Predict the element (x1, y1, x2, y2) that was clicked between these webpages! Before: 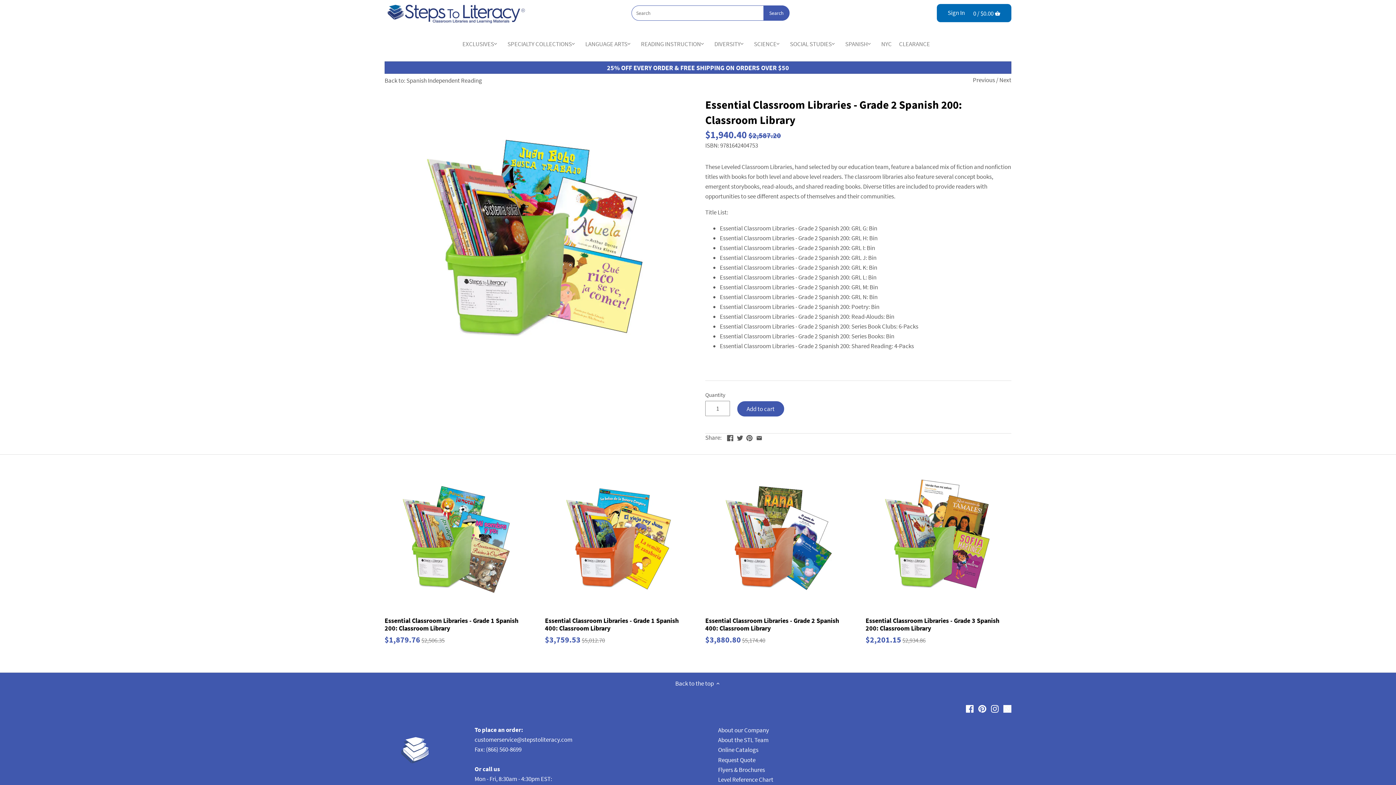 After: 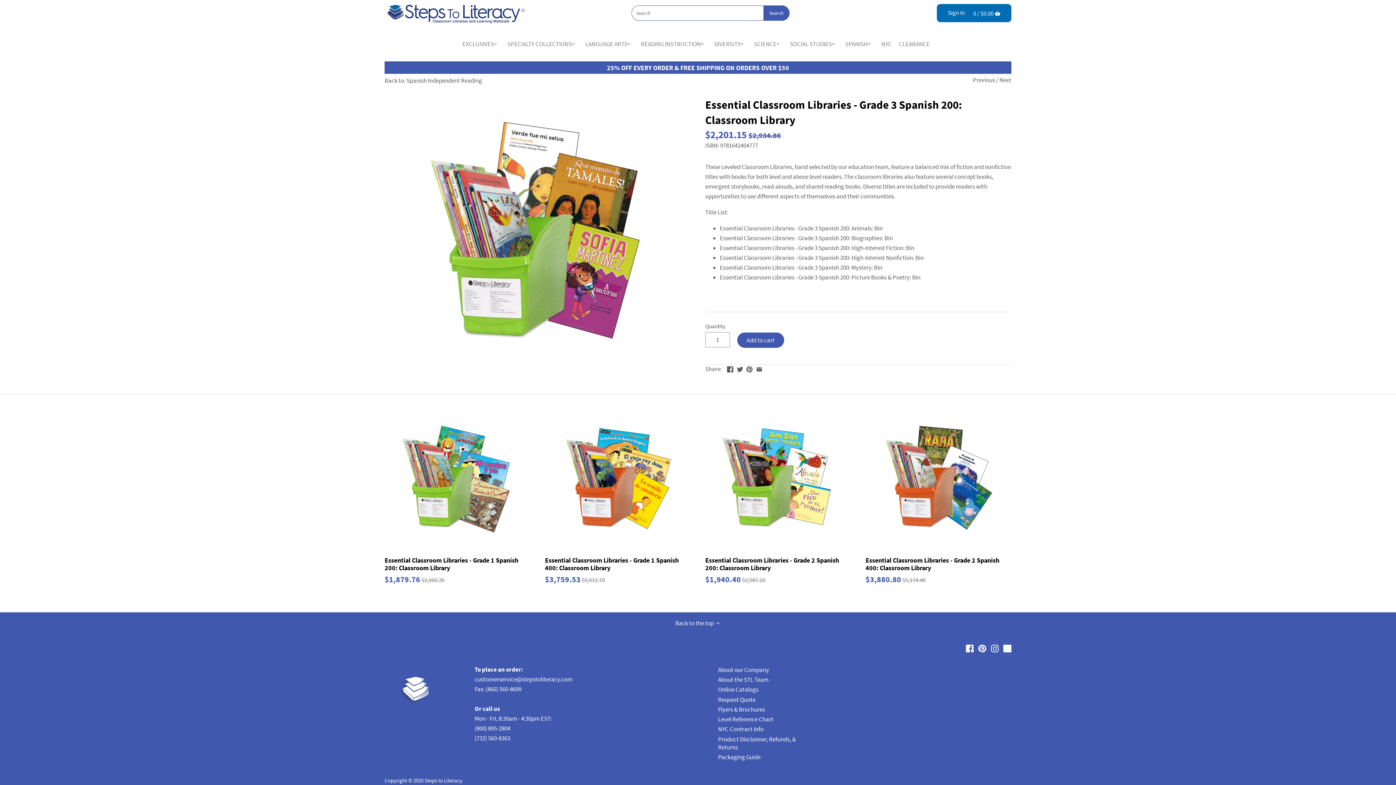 Action: bbox: (865, 464, 1011, 610)